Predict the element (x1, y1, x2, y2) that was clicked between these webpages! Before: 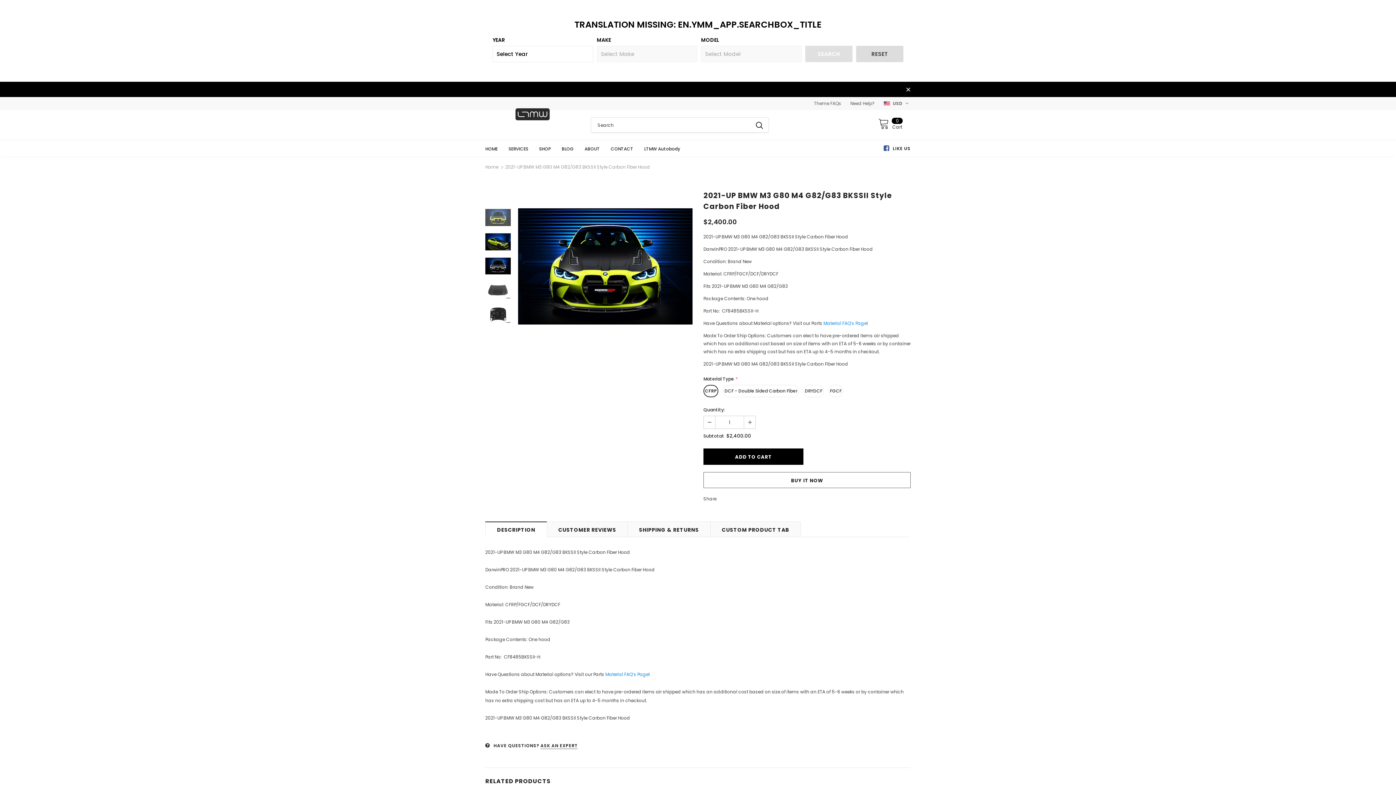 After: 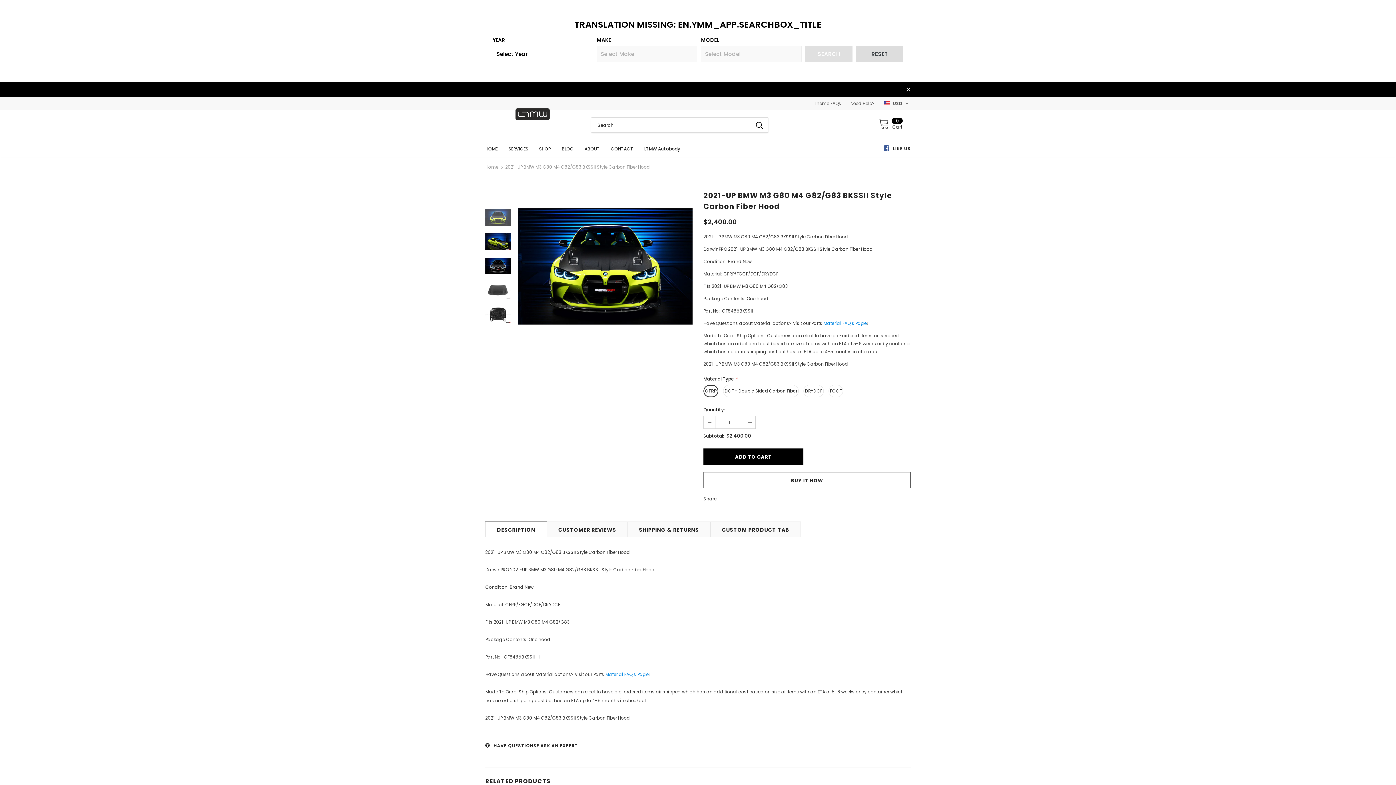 Action: label: Theme FAQs bbox: (814, 100, 841, 106)